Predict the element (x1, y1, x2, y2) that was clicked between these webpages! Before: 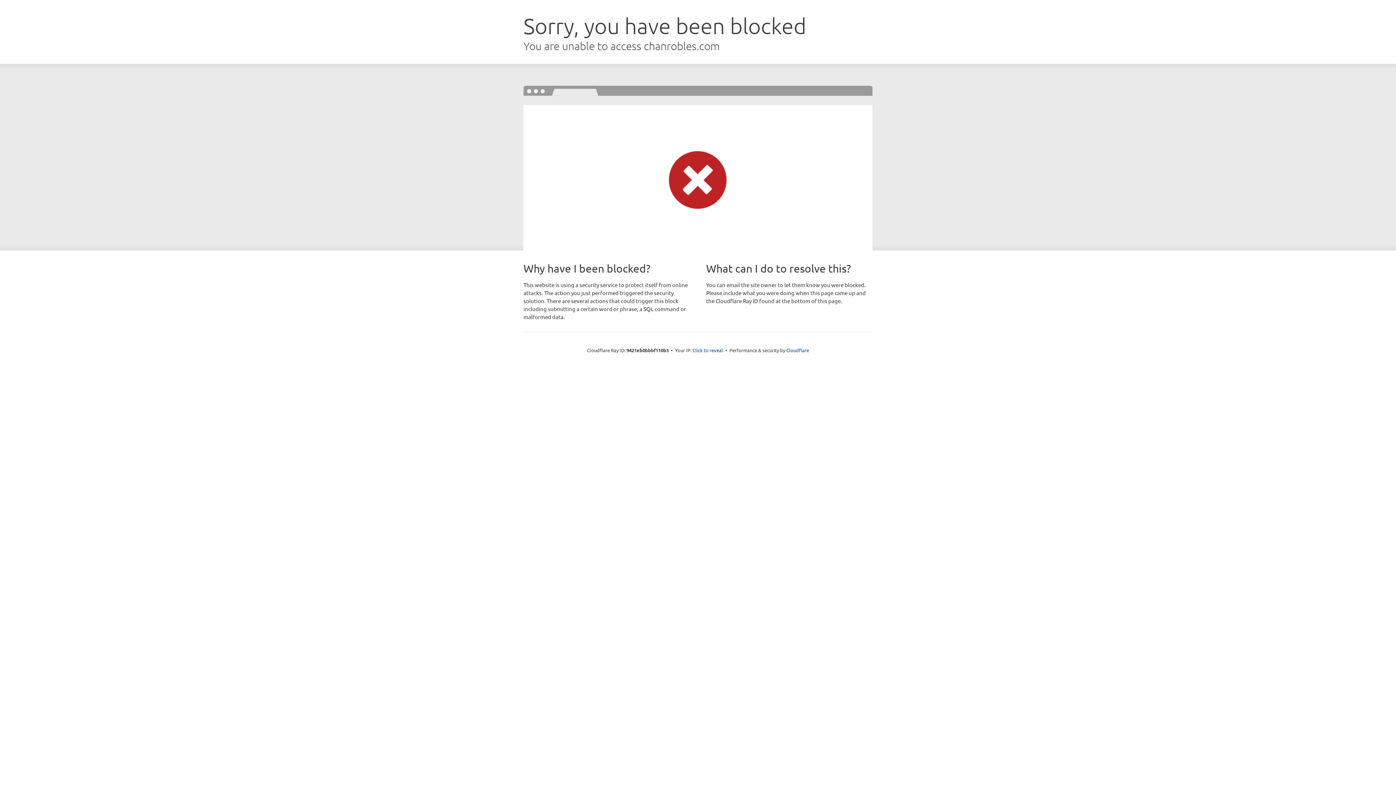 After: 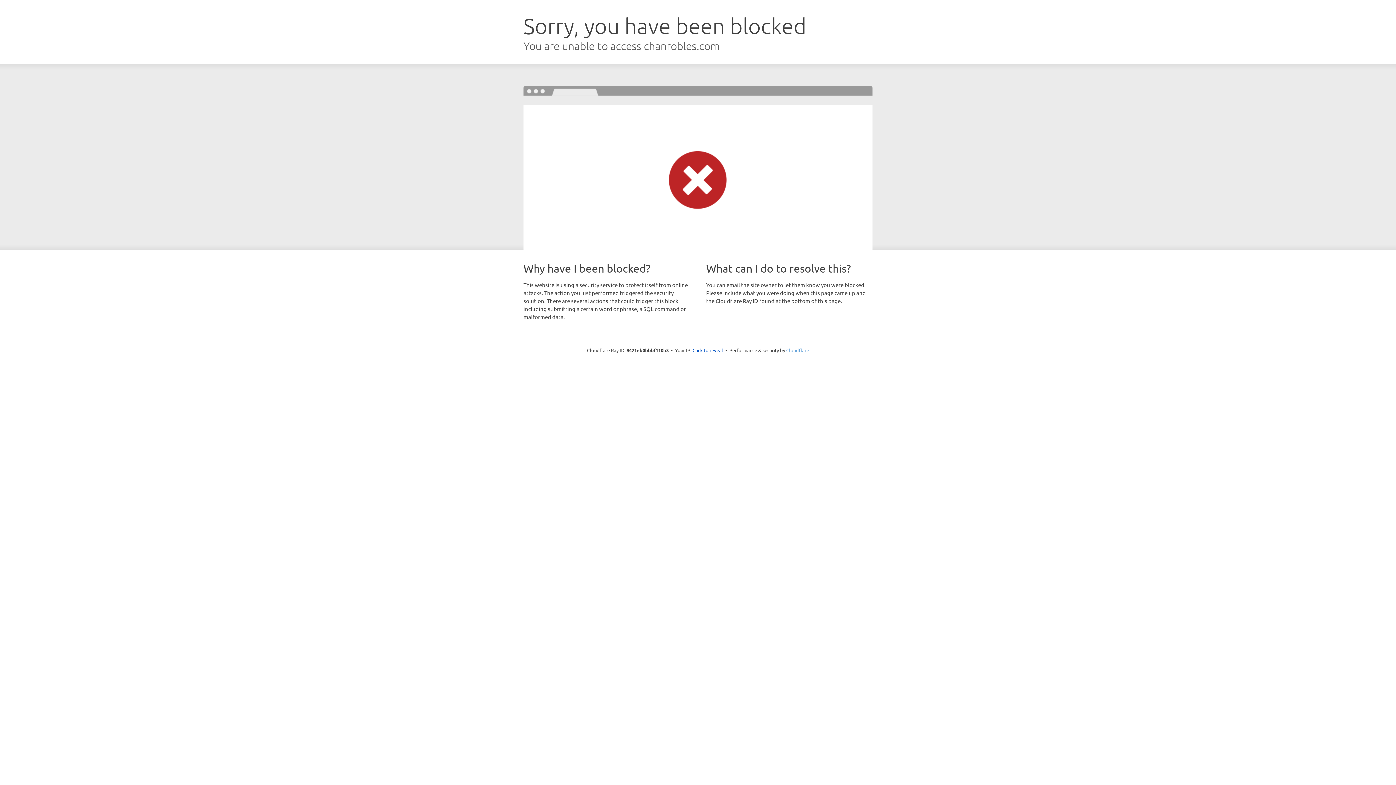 Action: bbox: (786, 347, 809, 353) label: Cloudflare